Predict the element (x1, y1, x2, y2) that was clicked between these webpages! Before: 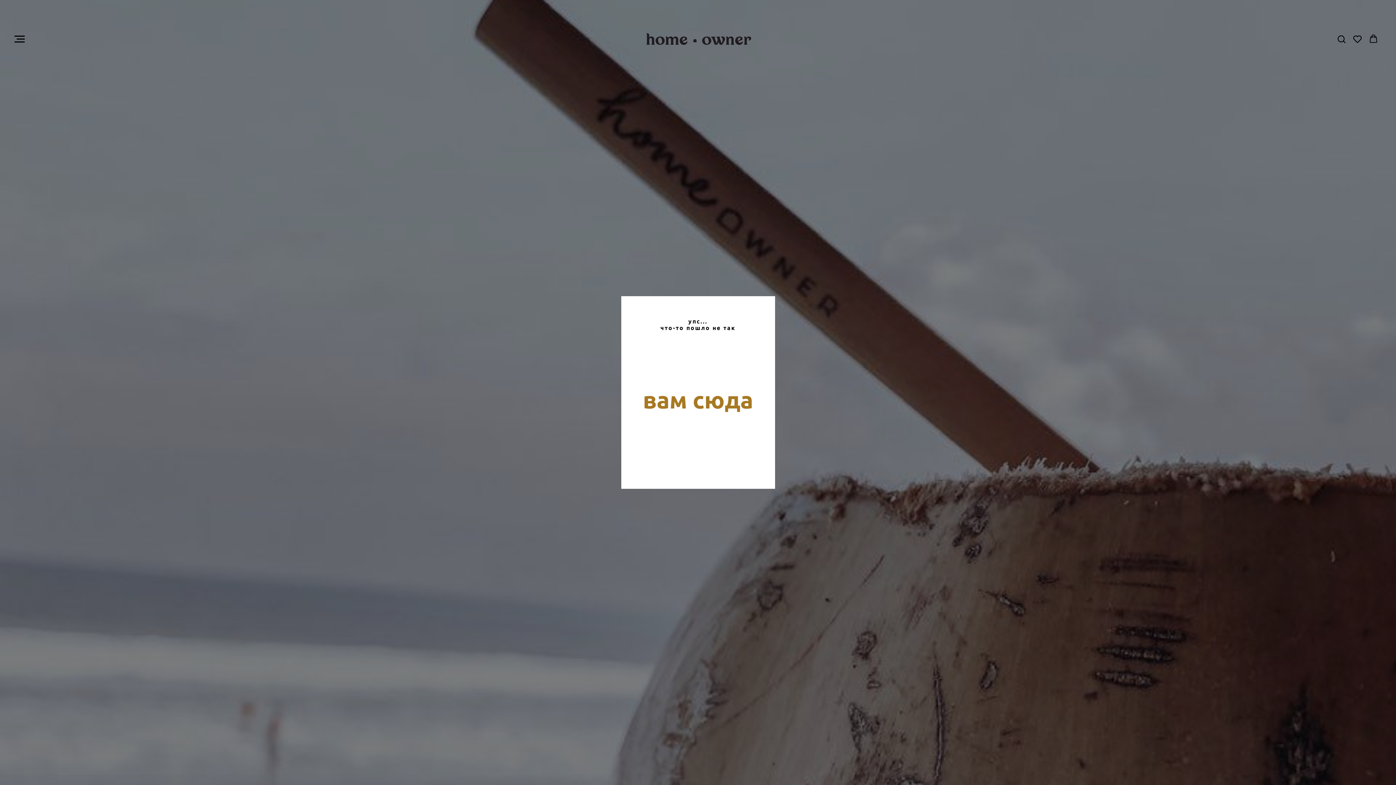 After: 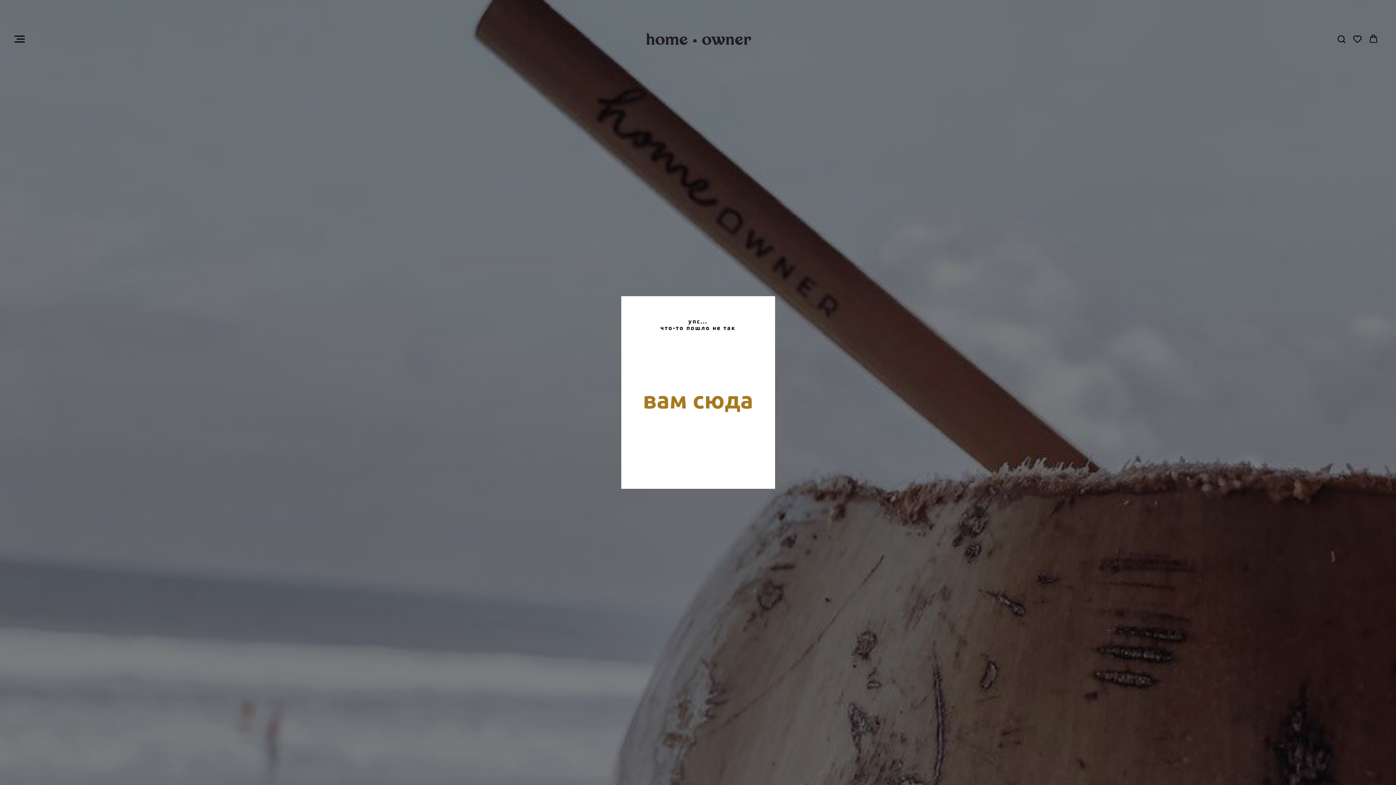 Action: label: Корзина bbox: (1369, 34, 1378, 43)